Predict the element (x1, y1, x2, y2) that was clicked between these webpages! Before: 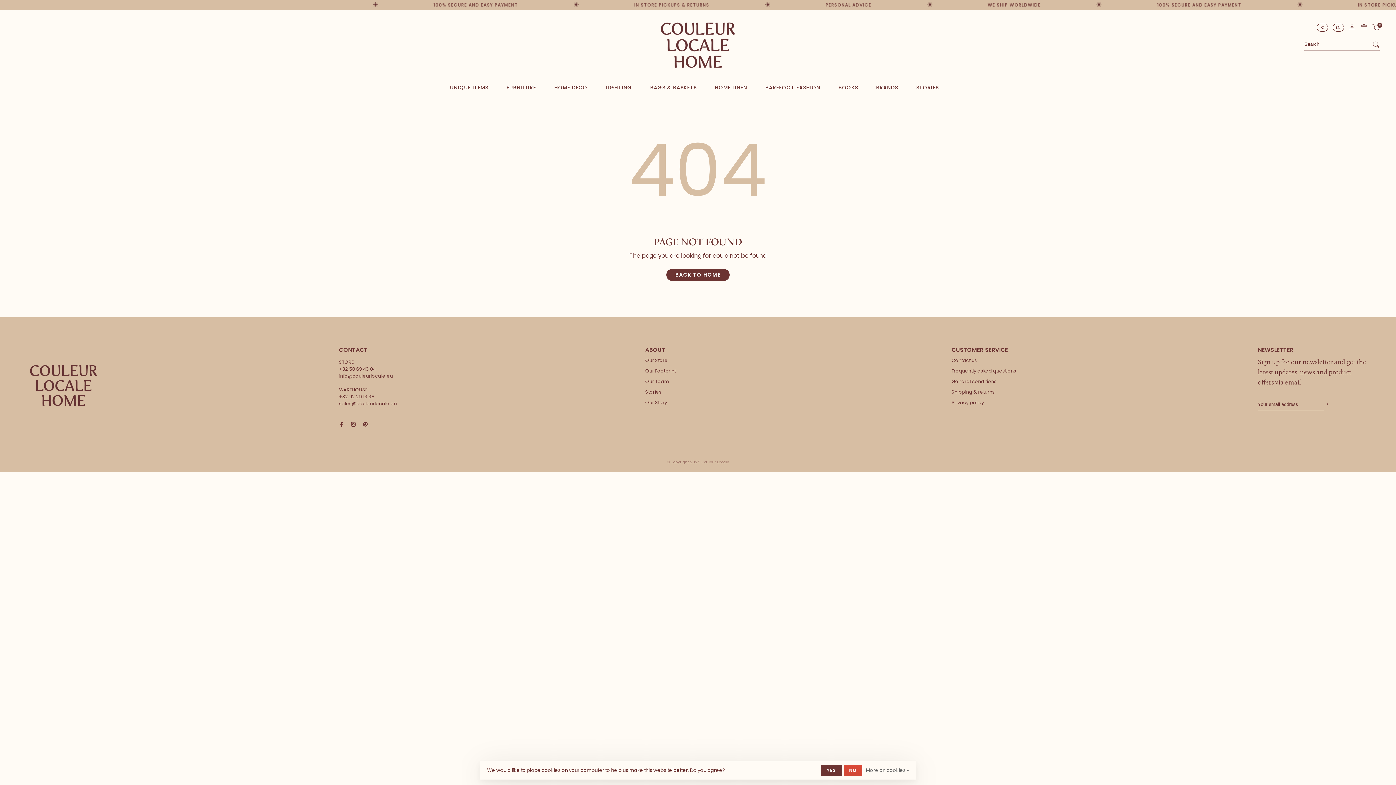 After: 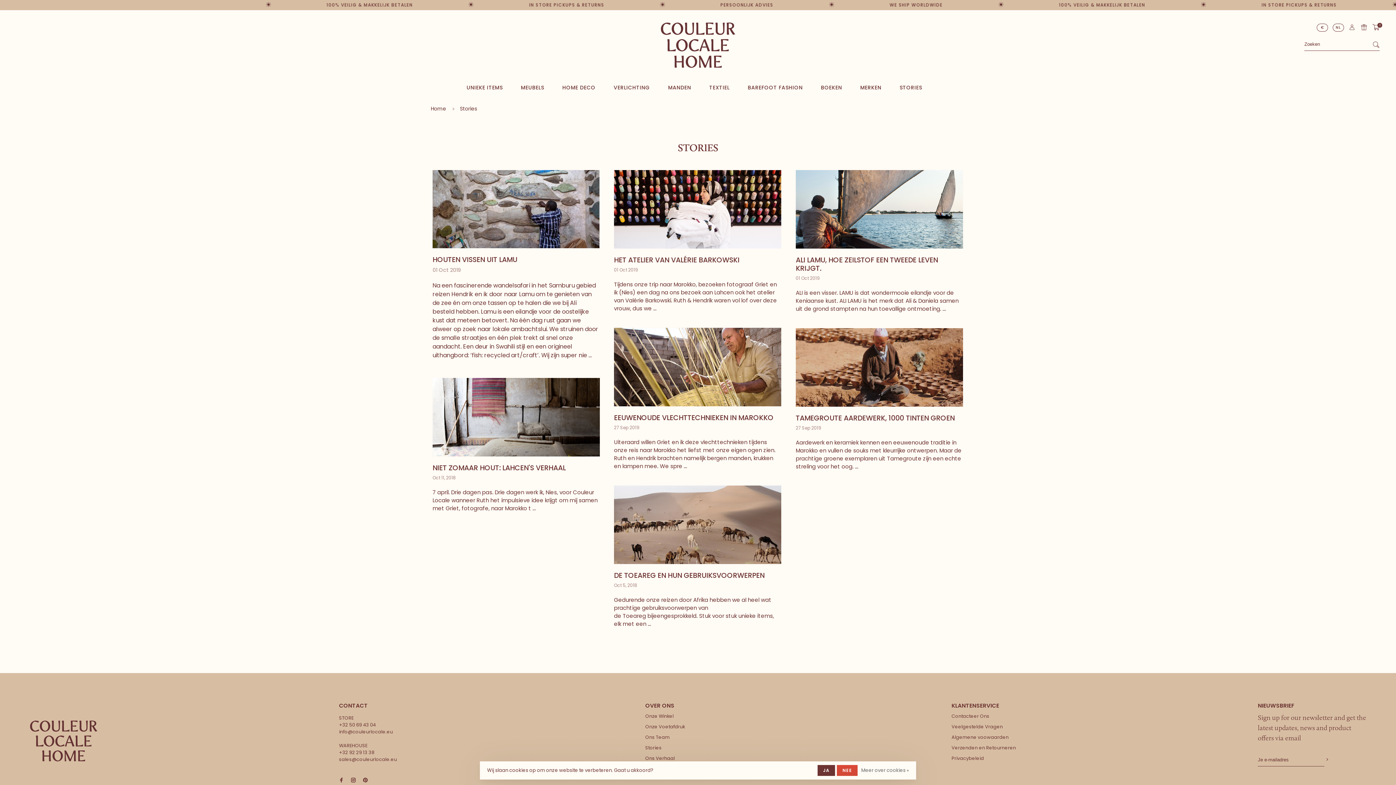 Action: bbox: (916, 83, 938, 91) label: STORIES